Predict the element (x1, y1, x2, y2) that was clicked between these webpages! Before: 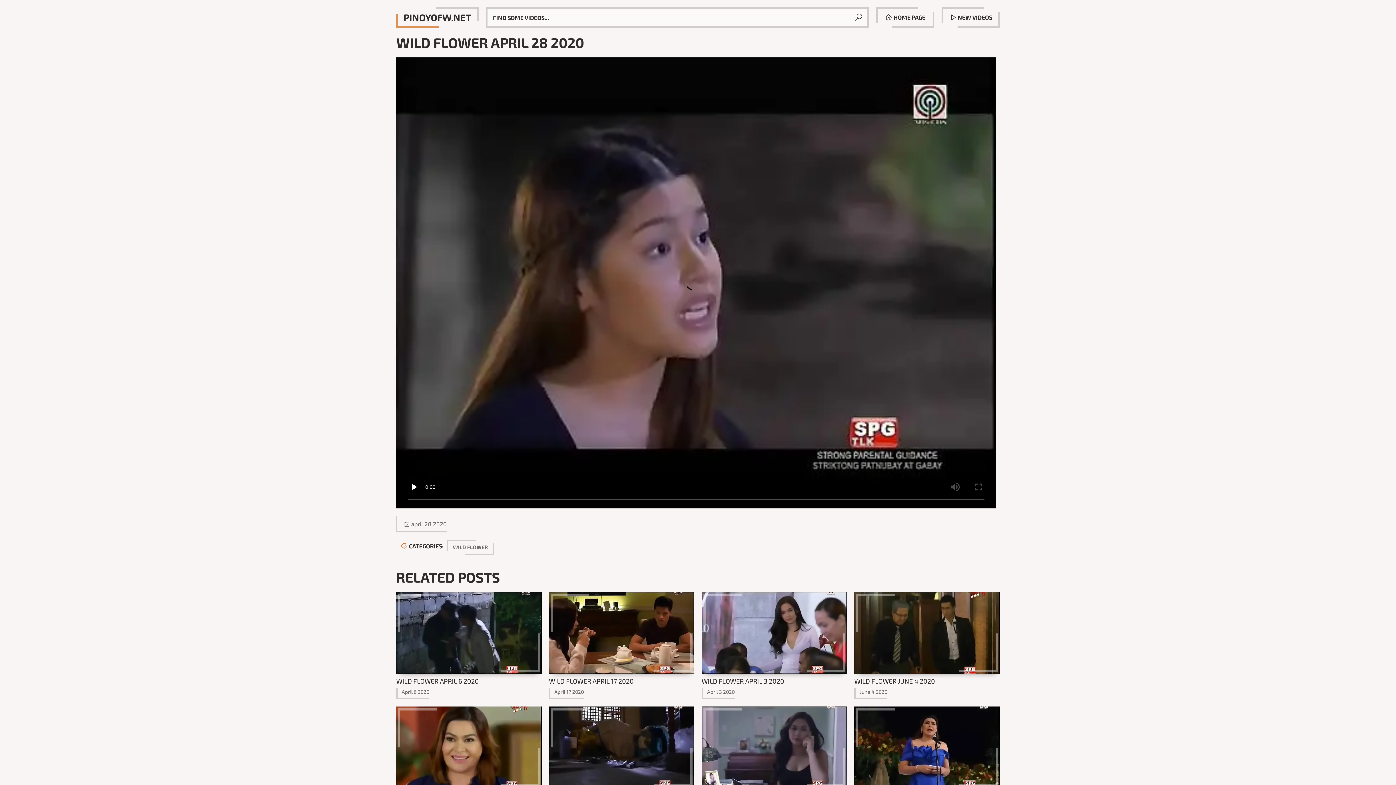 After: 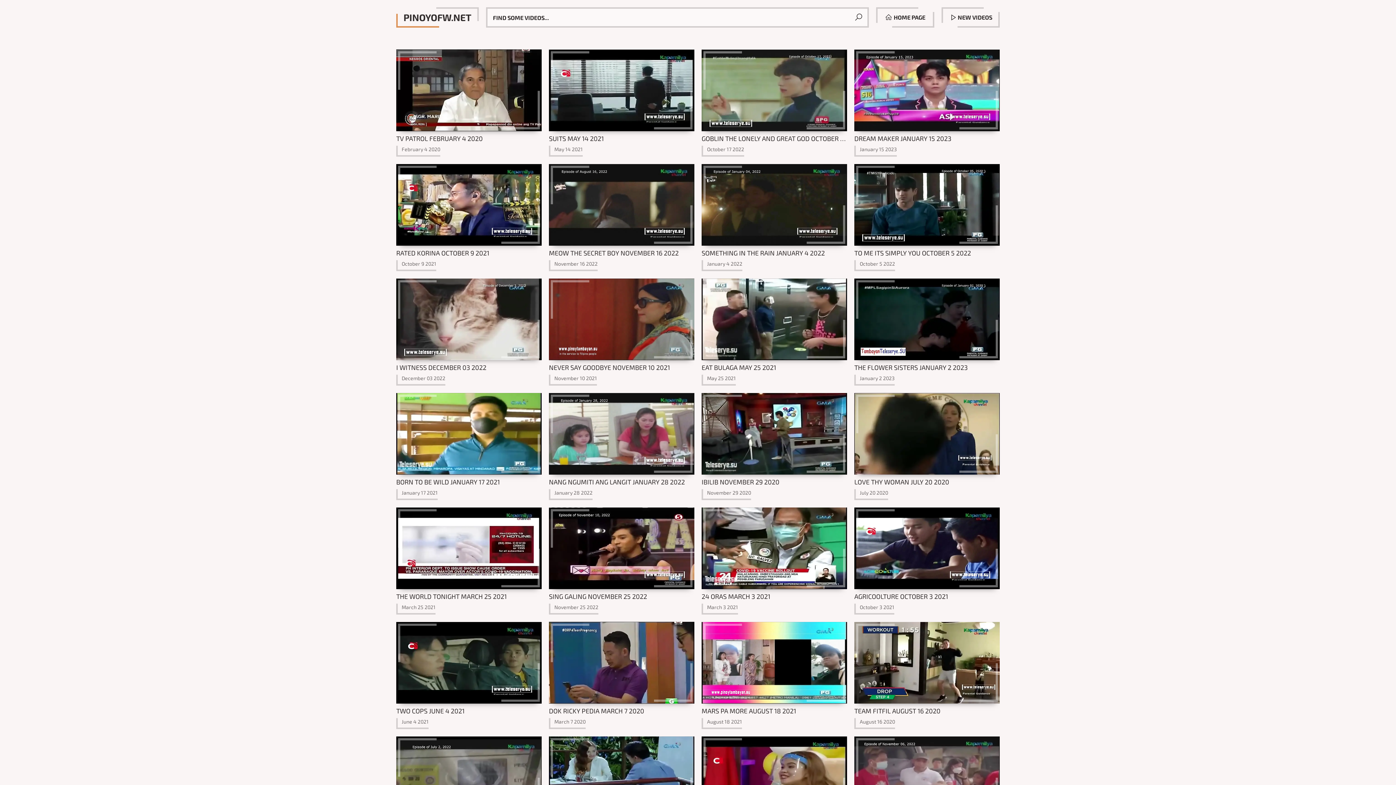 Action: bbox: (854, 11, 865, 22)